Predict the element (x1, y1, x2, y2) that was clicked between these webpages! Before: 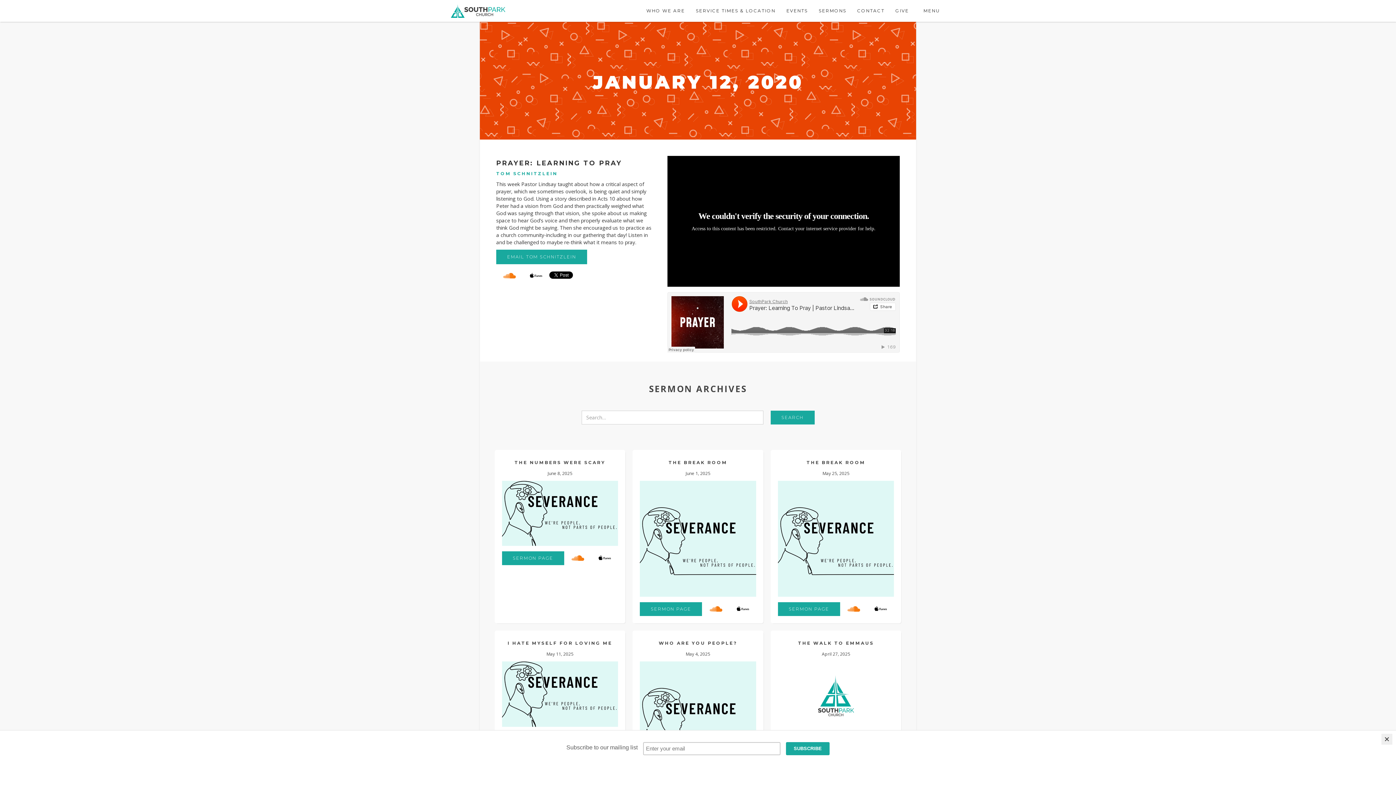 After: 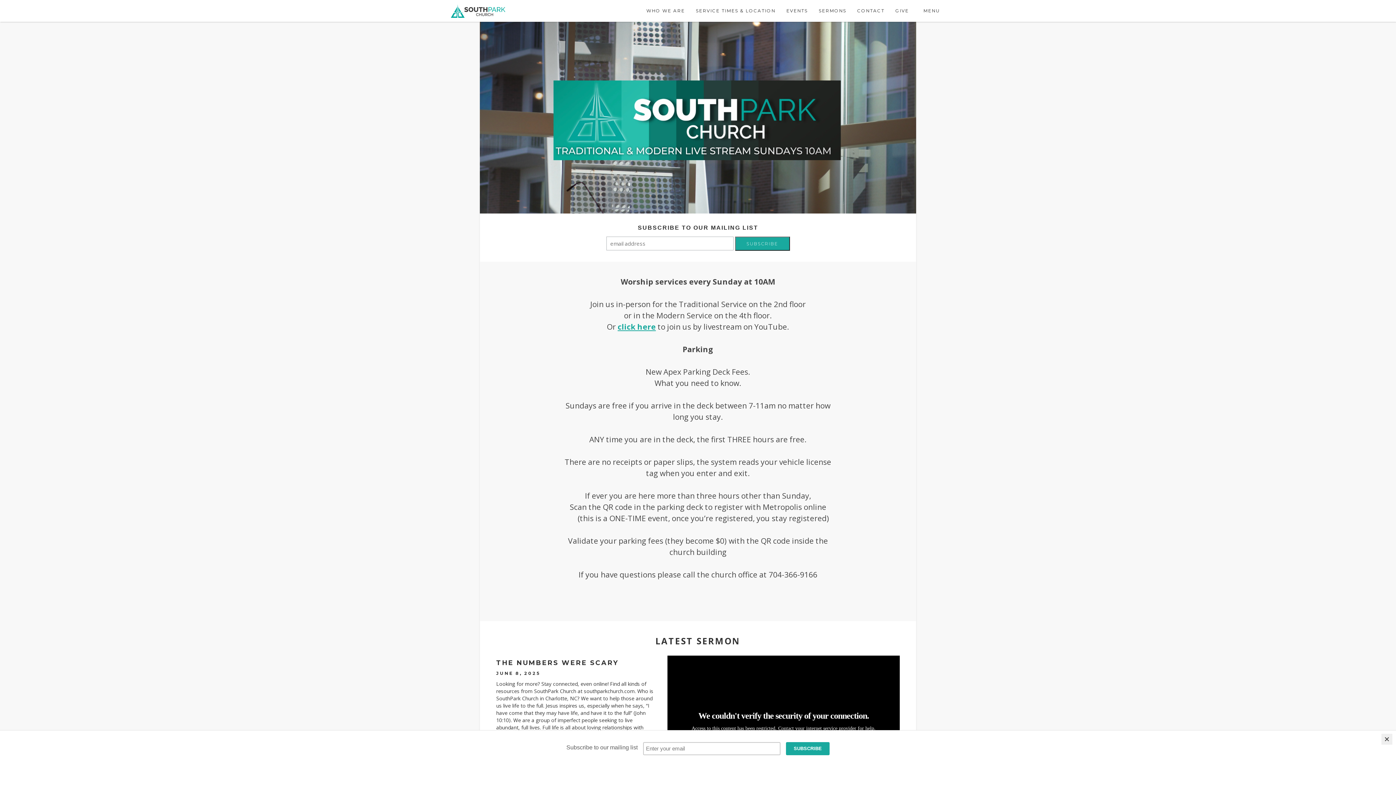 Action: label: home bbox: (450, 0, 505, 21)